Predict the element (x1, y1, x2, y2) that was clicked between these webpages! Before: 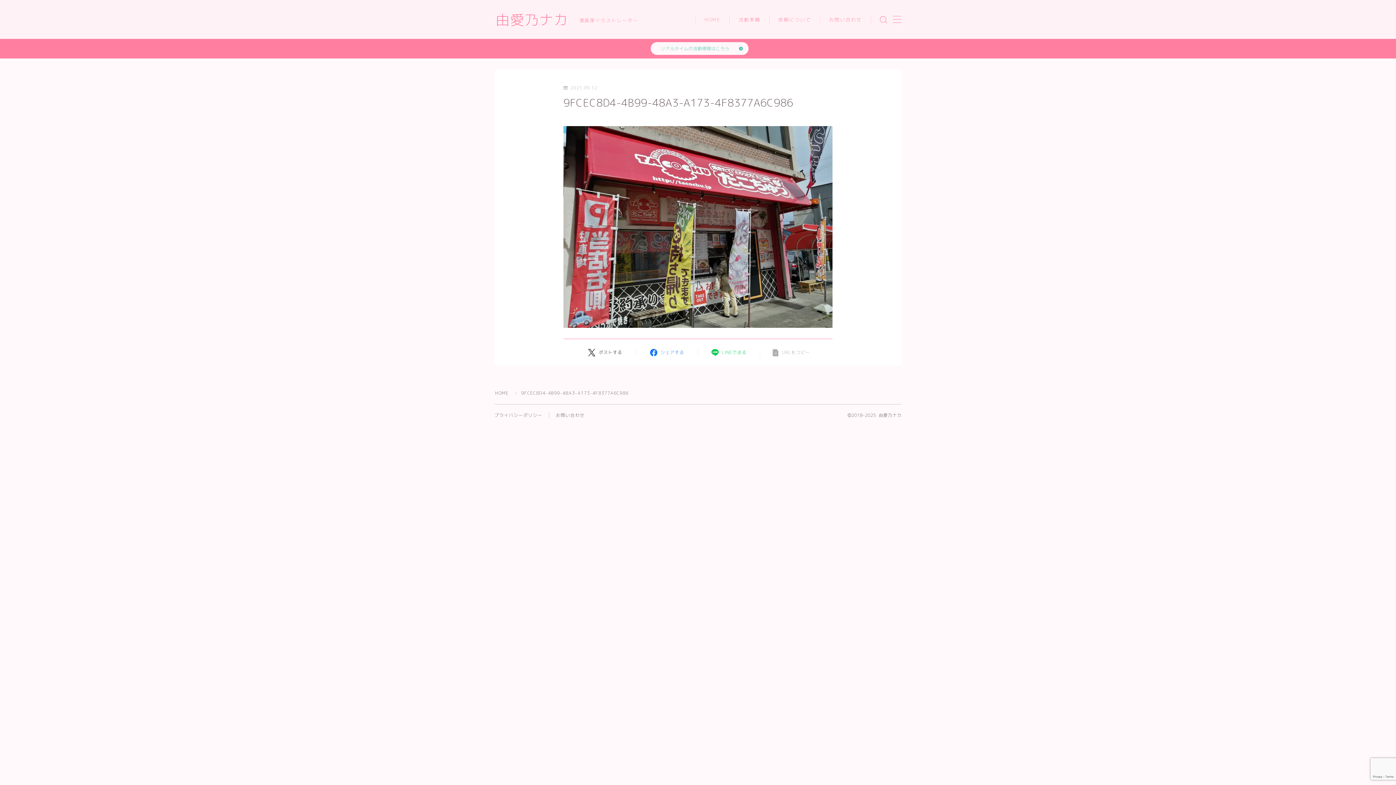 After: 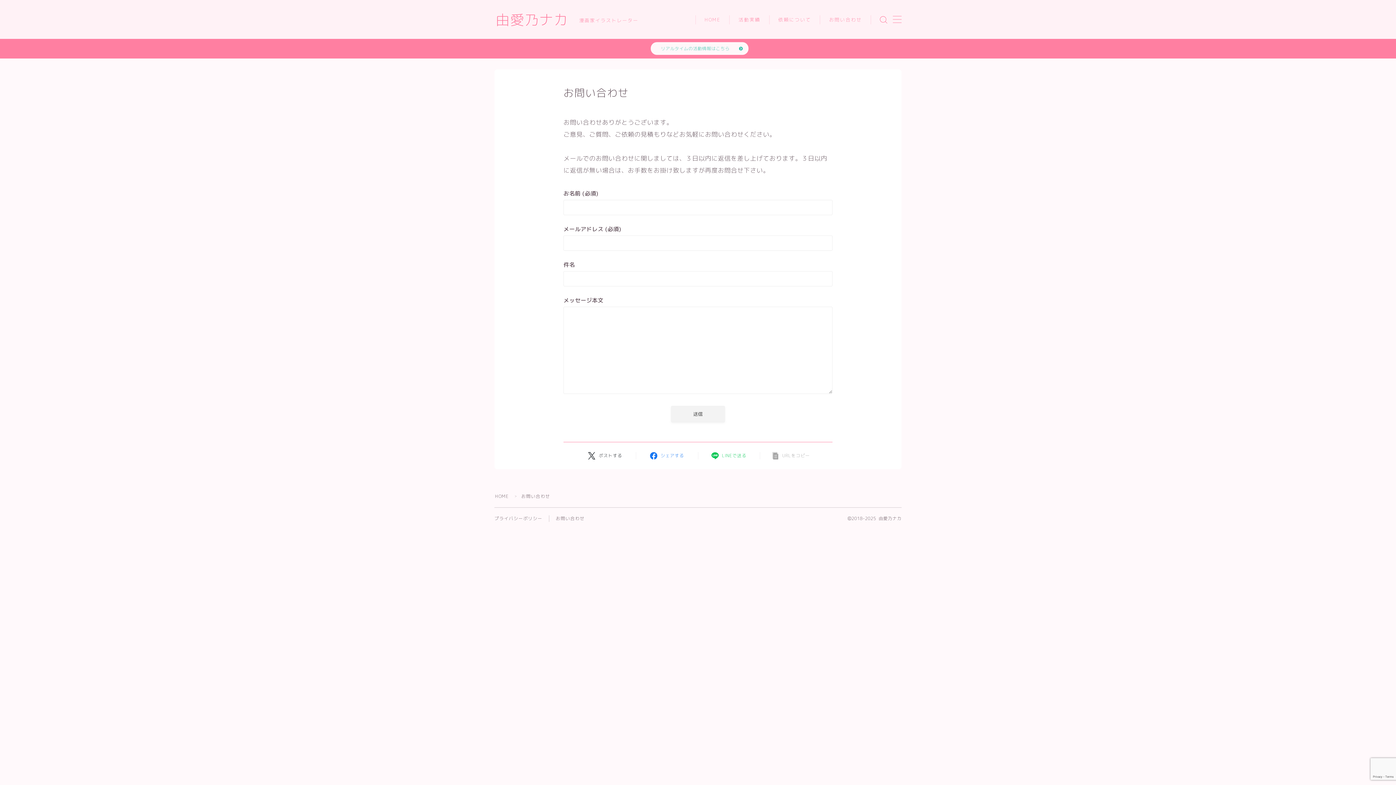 Action: bbox: (820, 15, 871, 24) label: お問い合わせ